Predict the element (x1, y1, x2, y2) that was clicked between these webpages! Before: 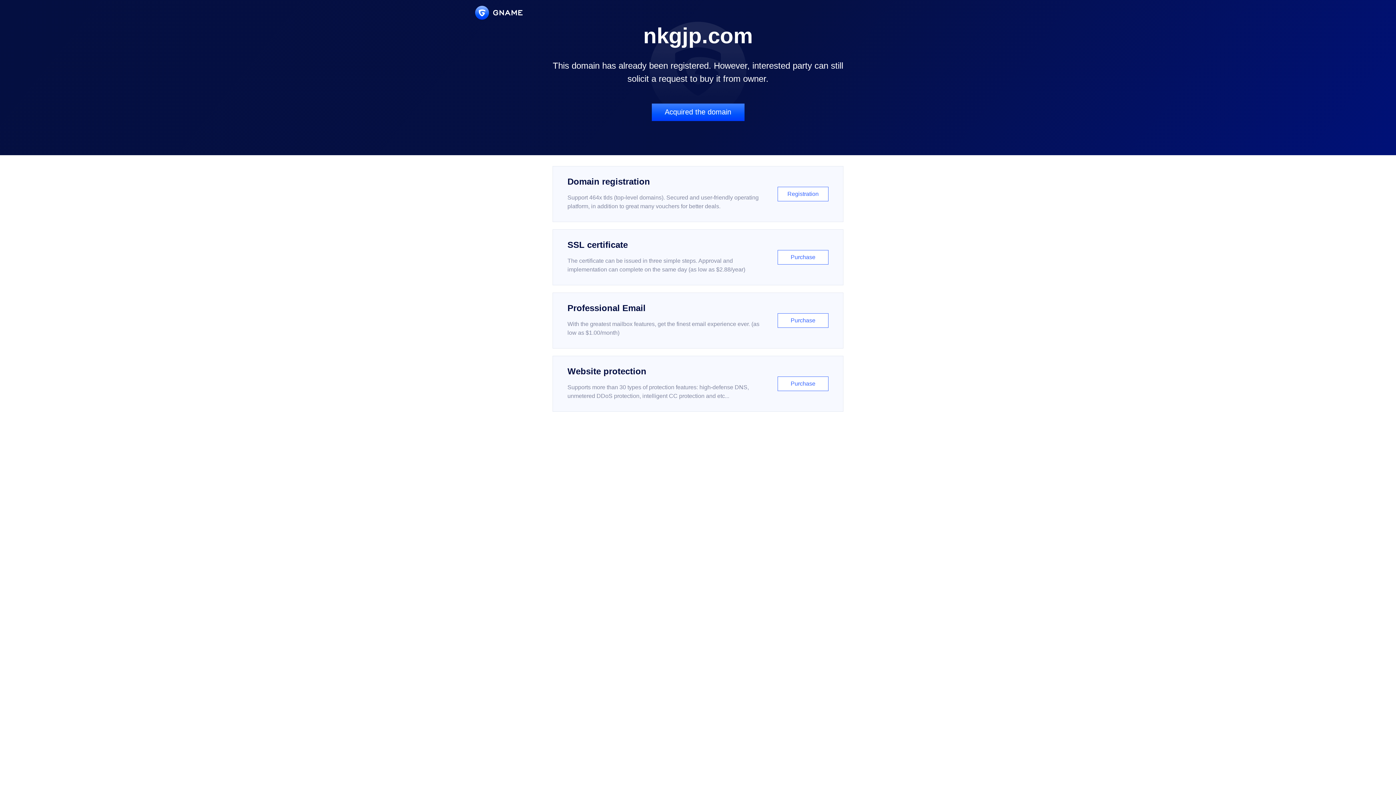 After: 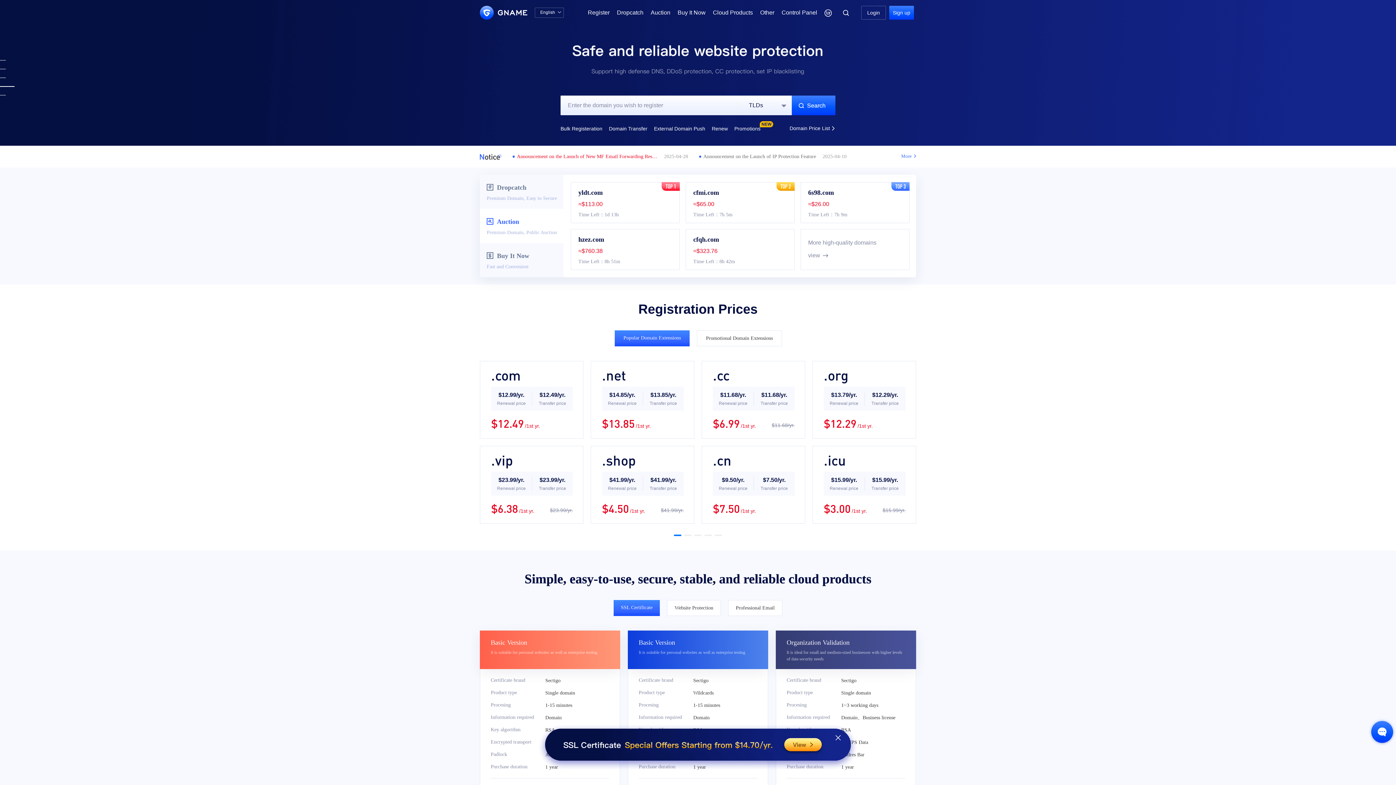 Action: bbox: (475, 5, 522, 19)